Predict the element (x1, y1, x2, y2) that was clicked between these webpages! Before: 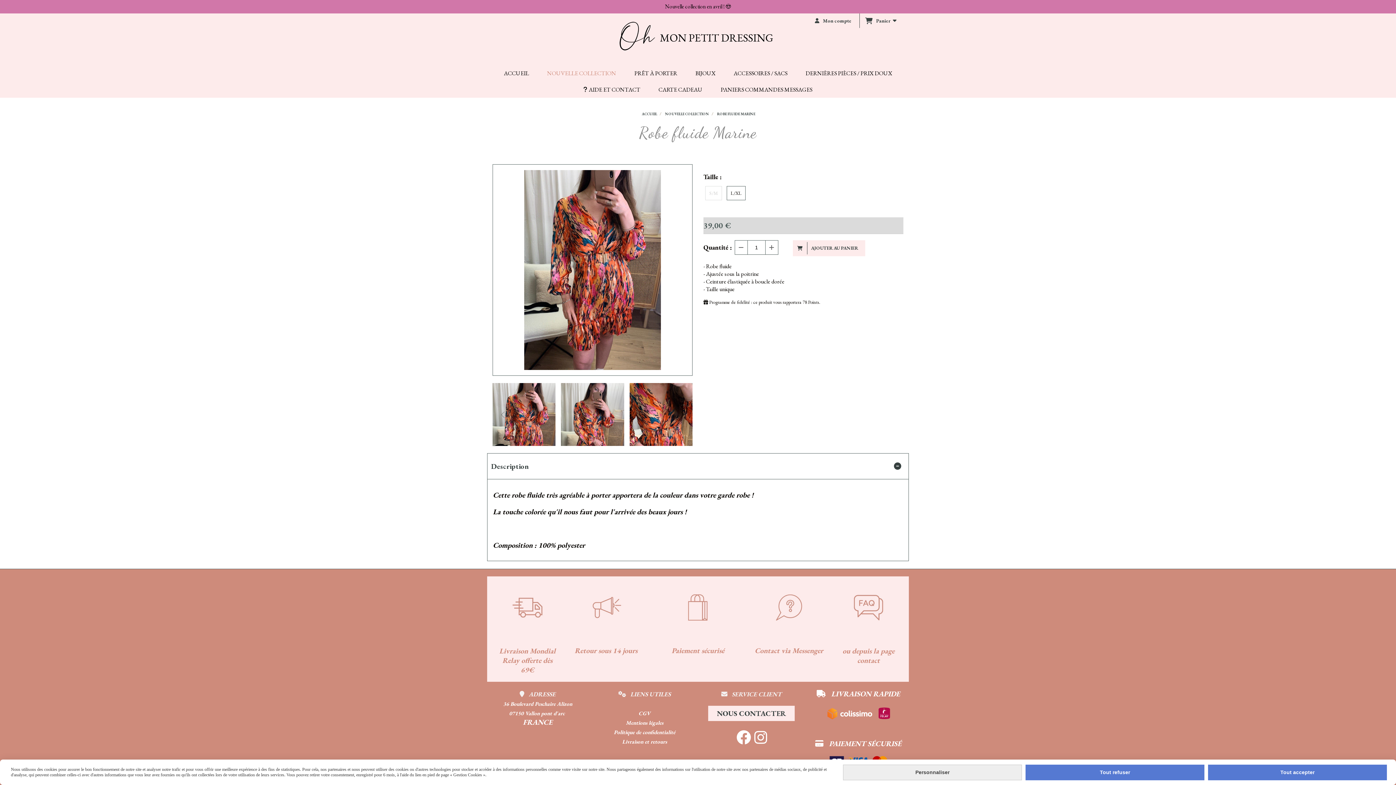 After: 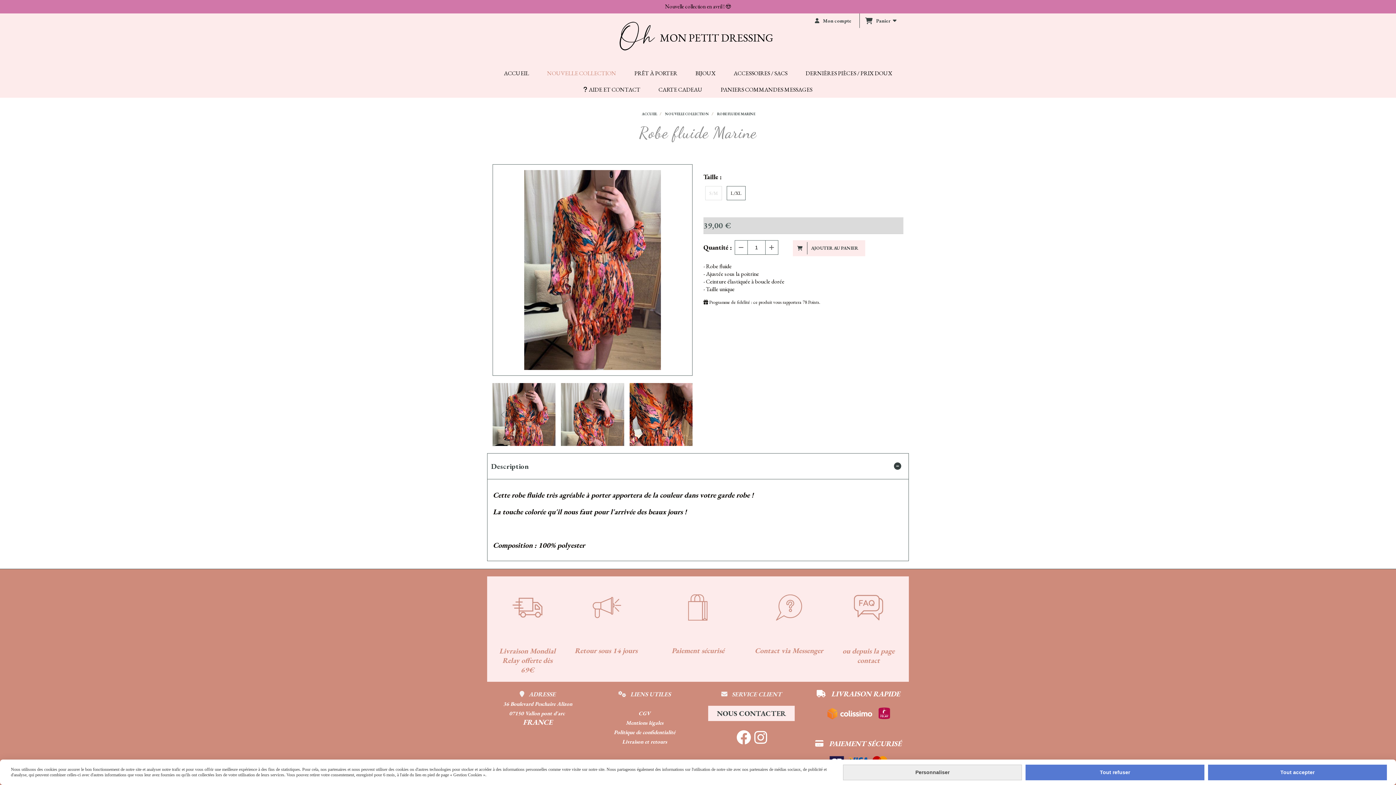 Action: bbox: (492, 383, 555, 446)